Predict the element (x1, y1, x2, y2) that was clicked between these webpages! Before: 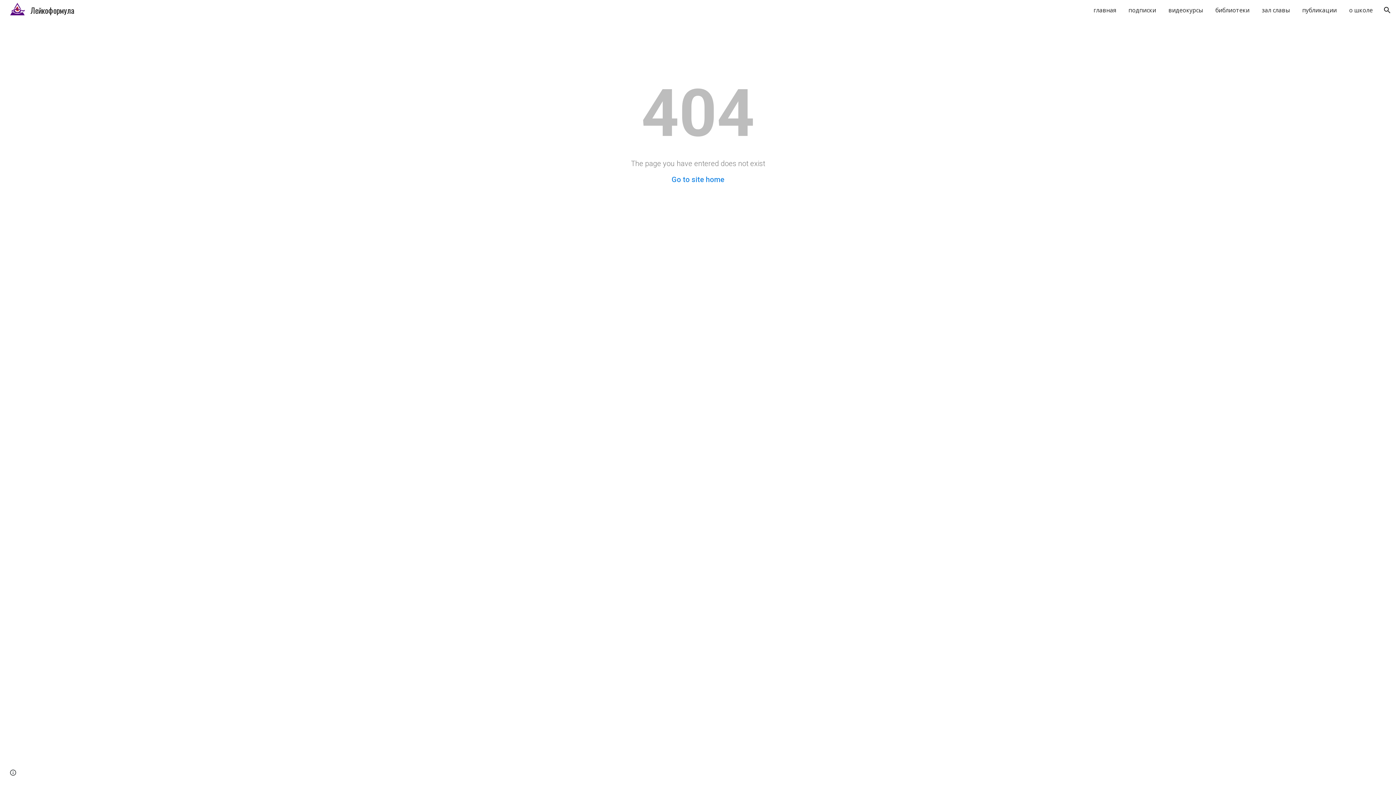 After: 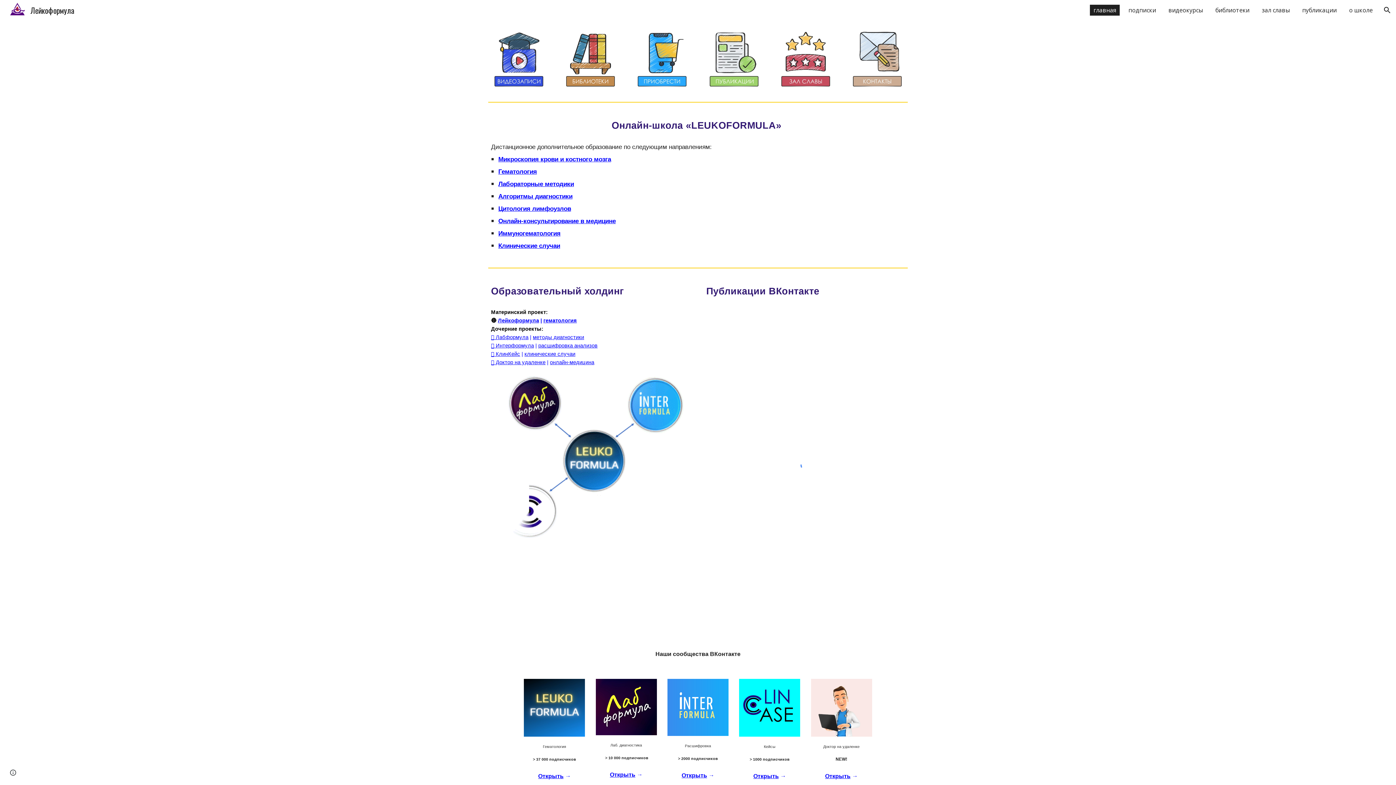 Action: label: Лейкоформула bbox: (5, 3, 78, 14)